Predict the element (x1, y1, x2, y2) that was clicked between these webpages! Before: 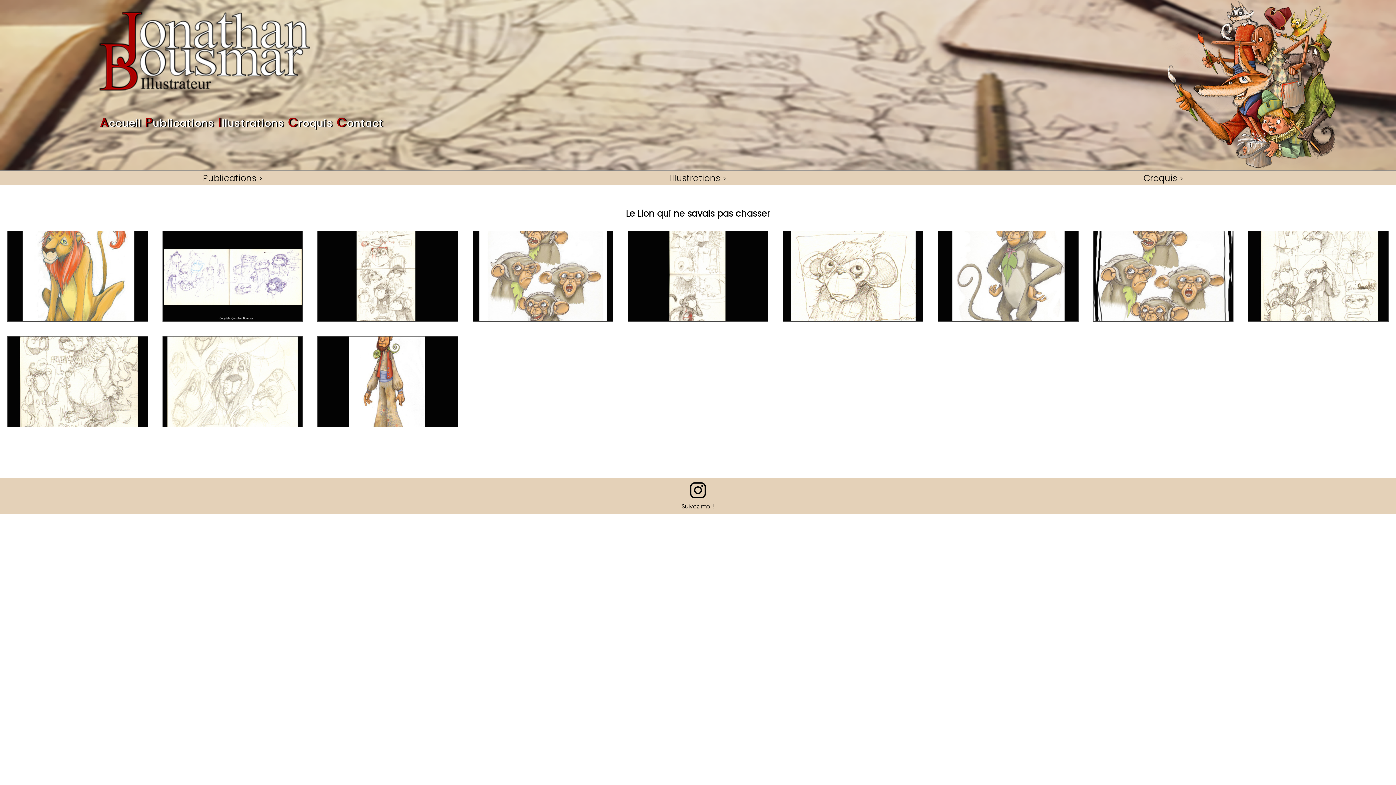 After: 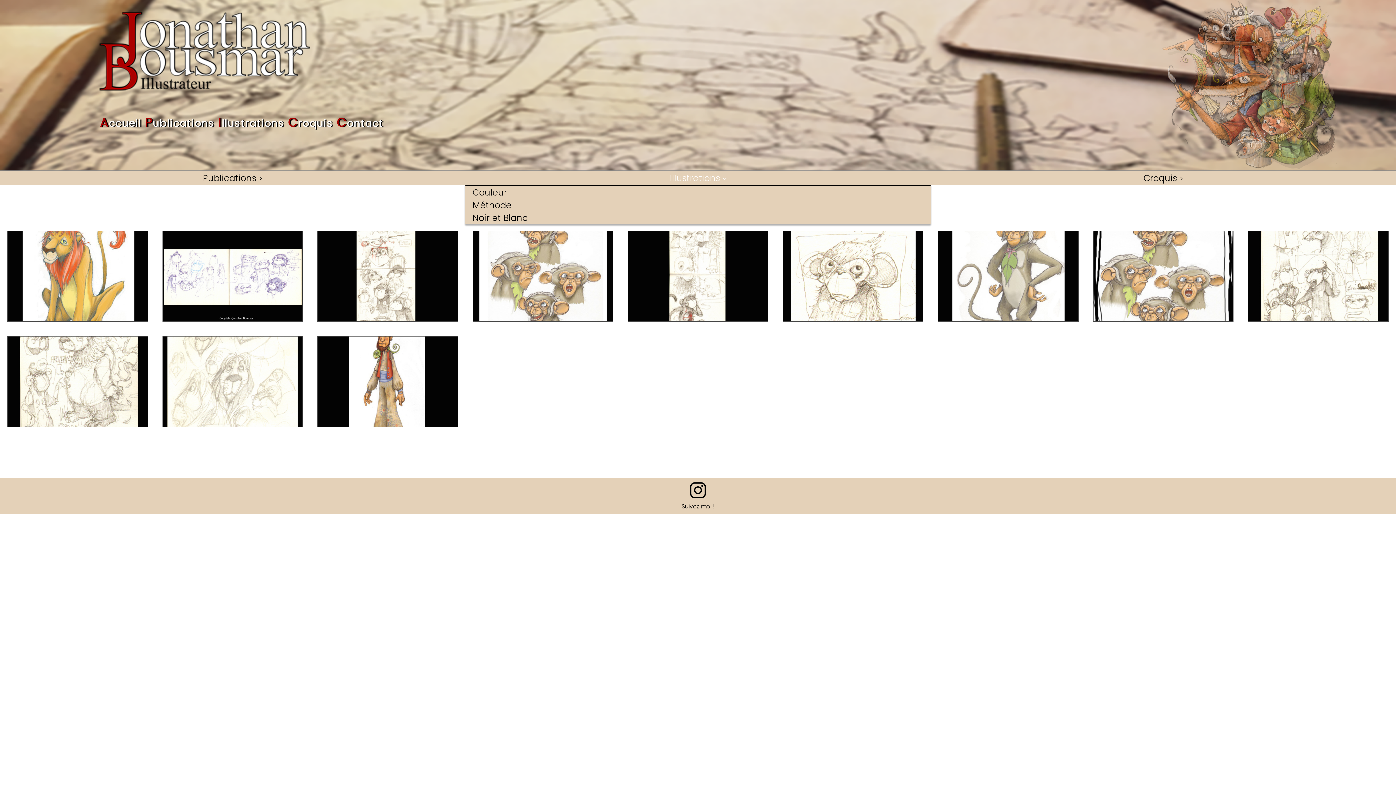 Action: label: Illustrations bbox: (670, 171, 726, 184)